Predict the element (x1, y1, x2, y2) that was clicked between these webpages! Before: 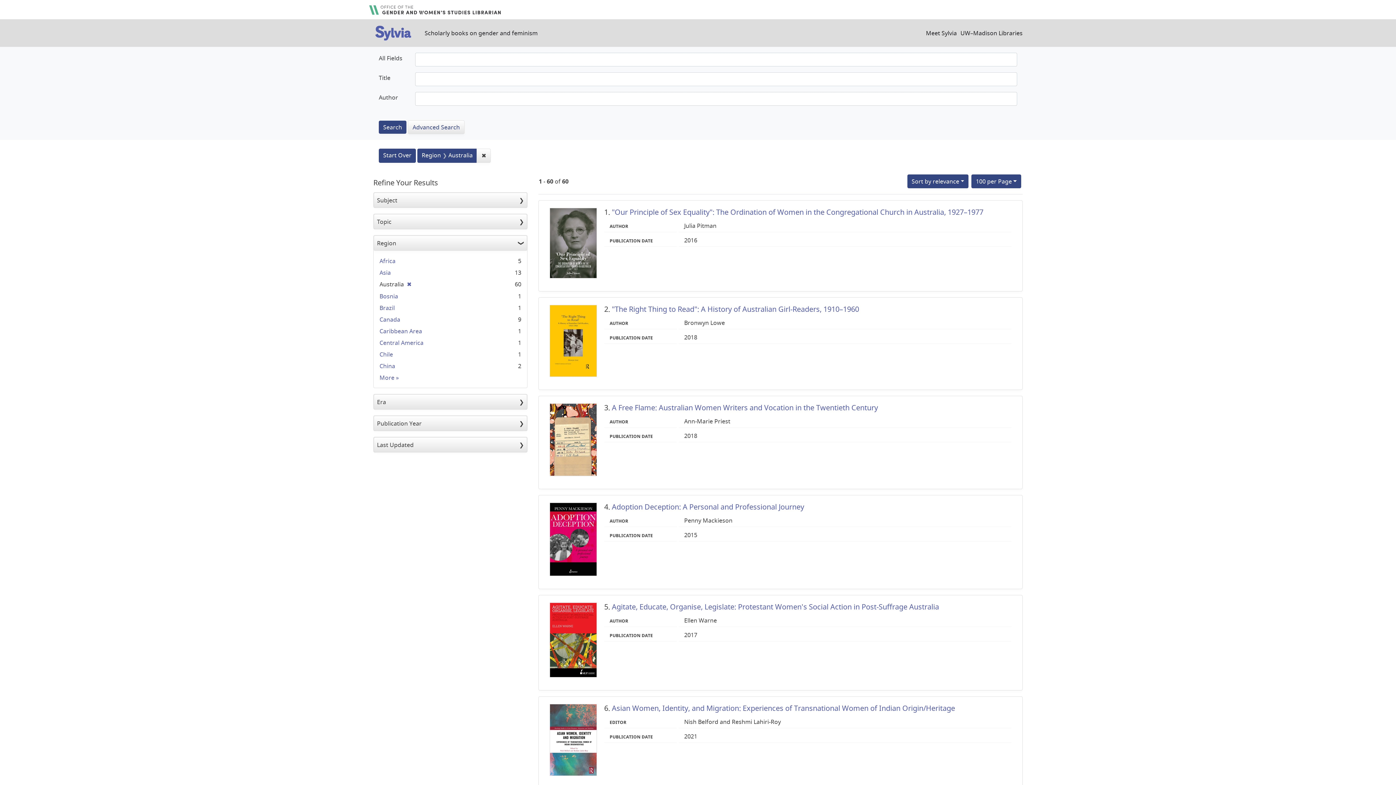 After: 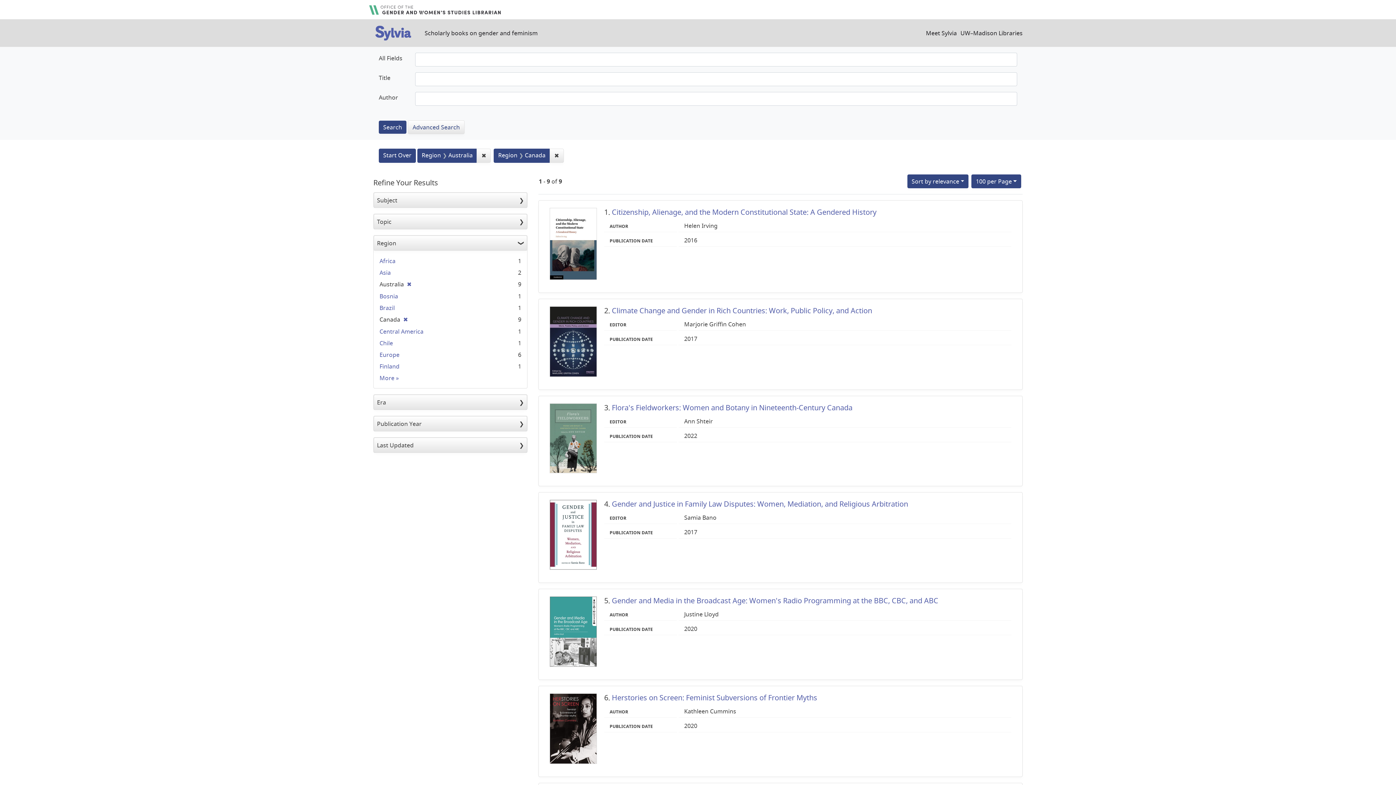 Action: bbox: (379, 315, 400, 323) label: Canada